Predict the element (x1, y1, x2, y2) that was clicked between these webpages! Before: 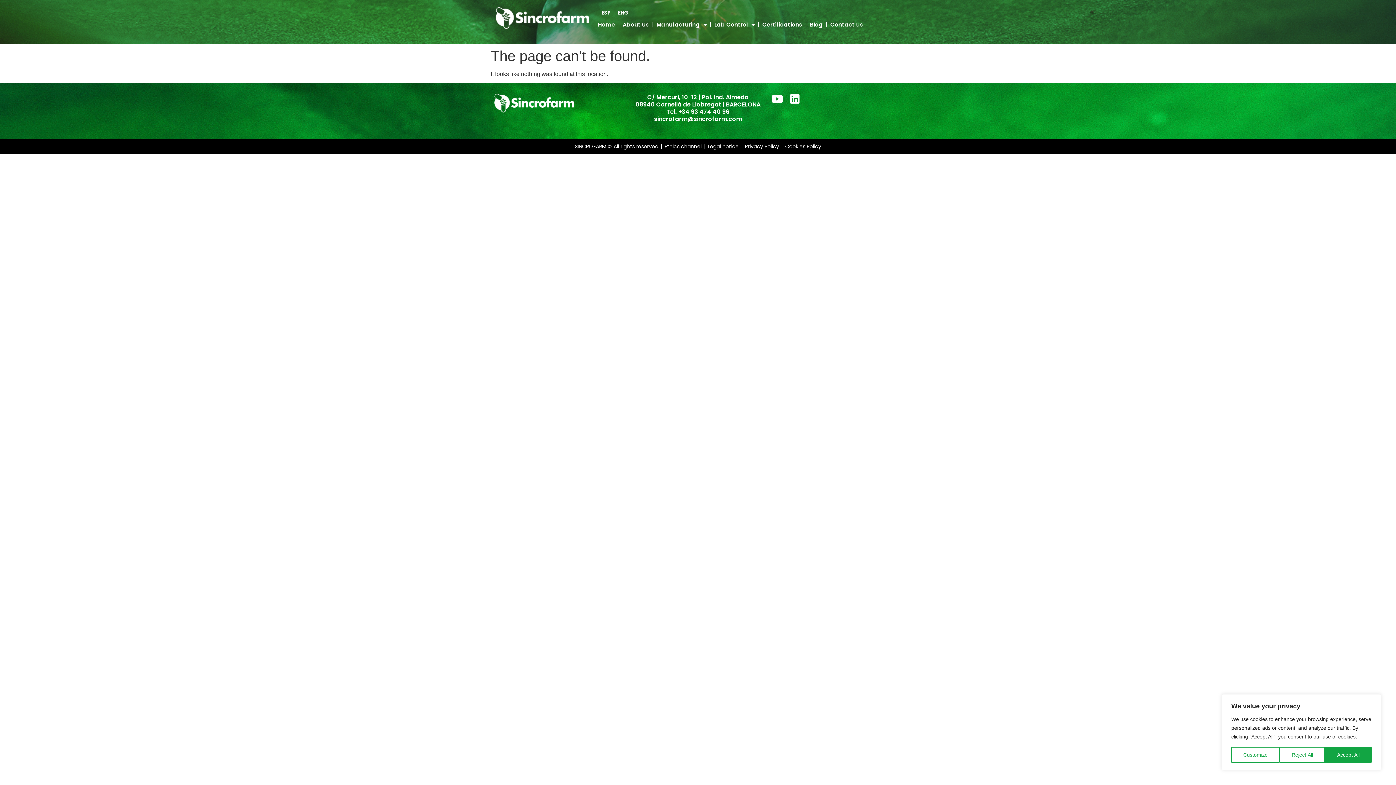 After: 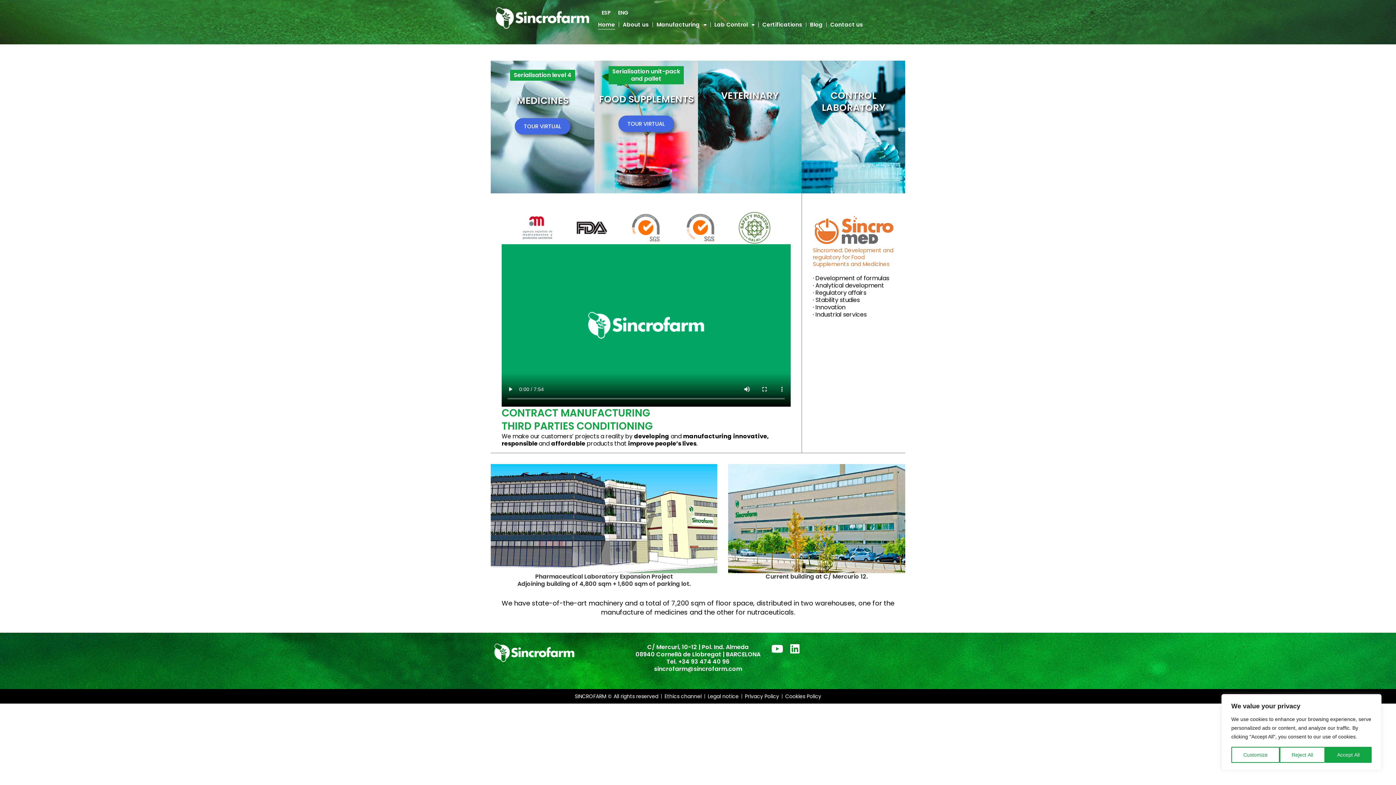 Action: bbox: (614, 7, 632, 18) label: ENG